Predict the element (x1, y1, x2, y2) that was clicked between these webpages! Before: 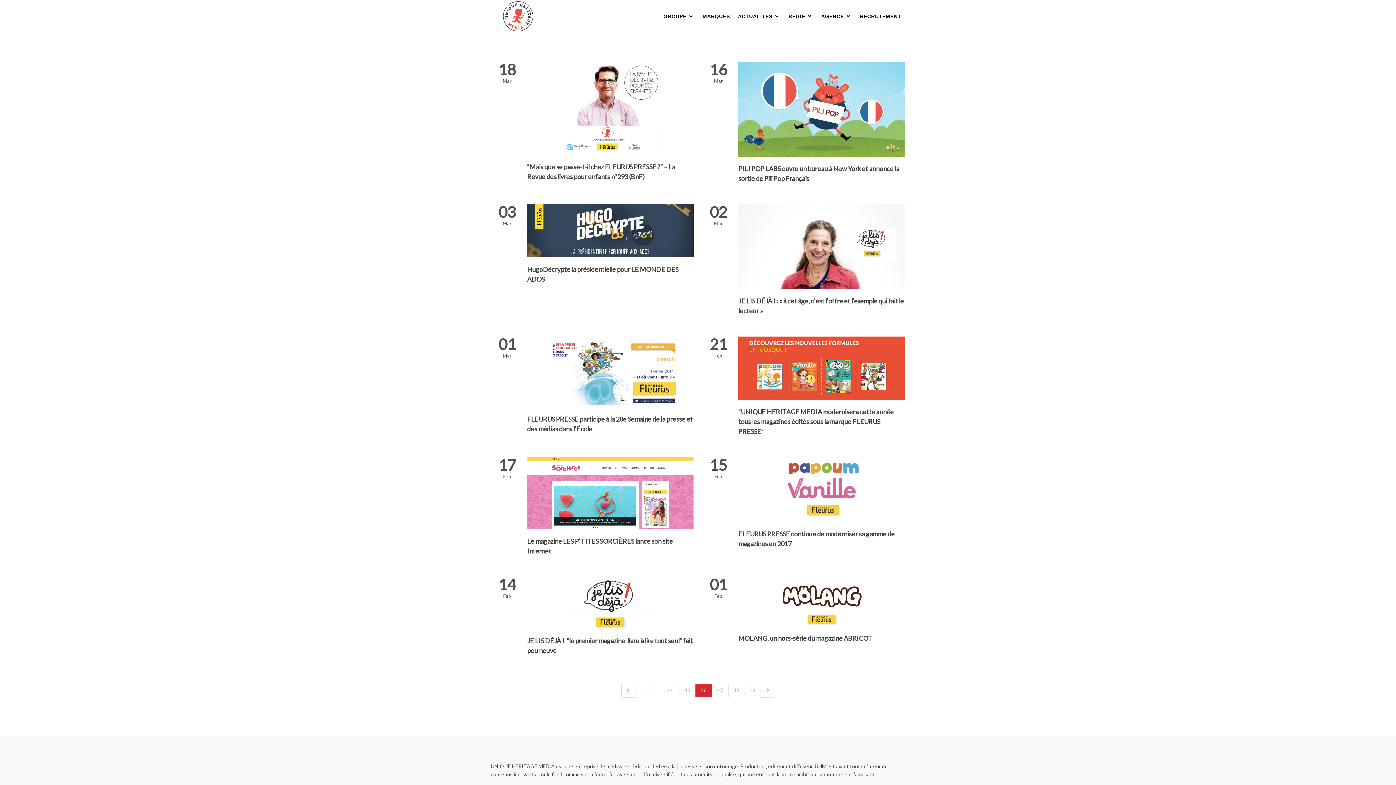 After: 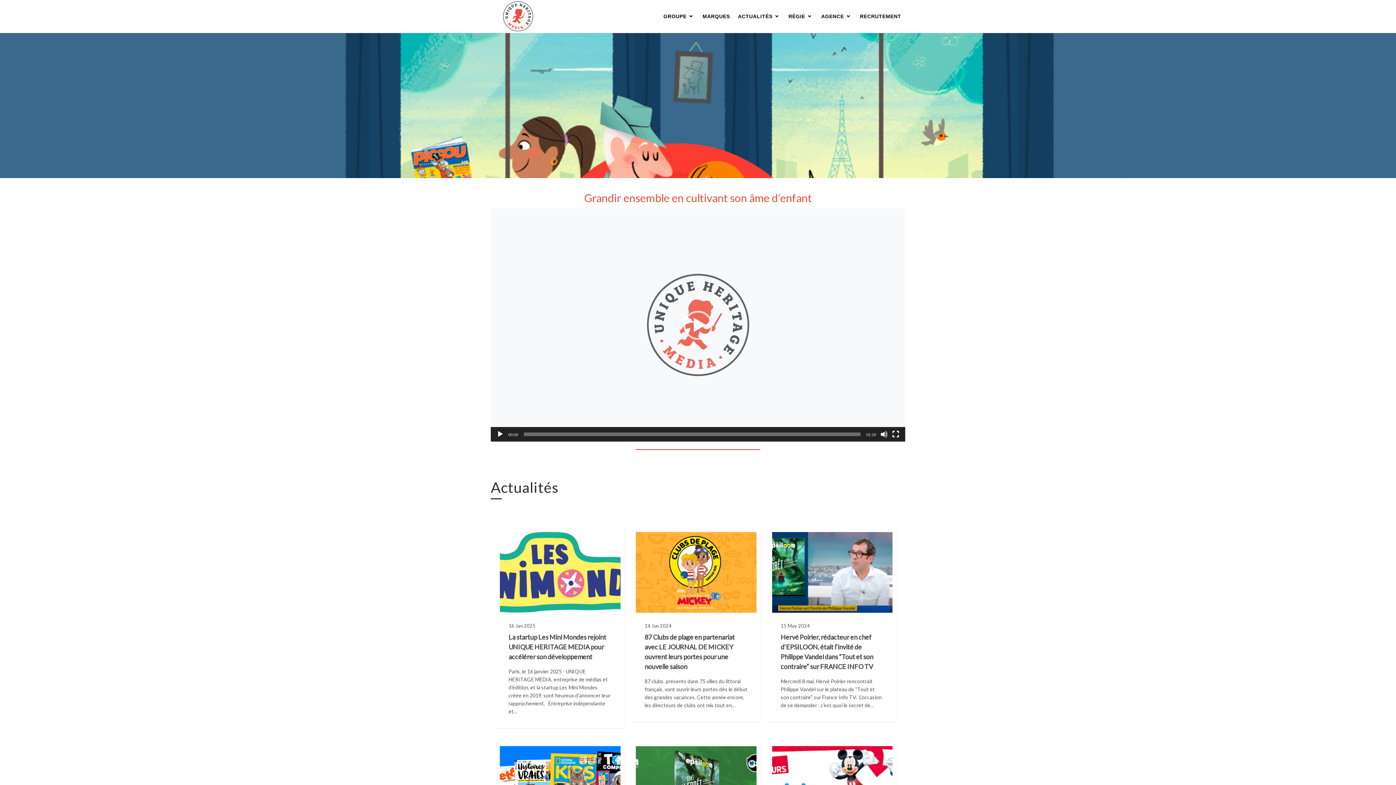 Action: bbox: (490, 0, 545, 32)